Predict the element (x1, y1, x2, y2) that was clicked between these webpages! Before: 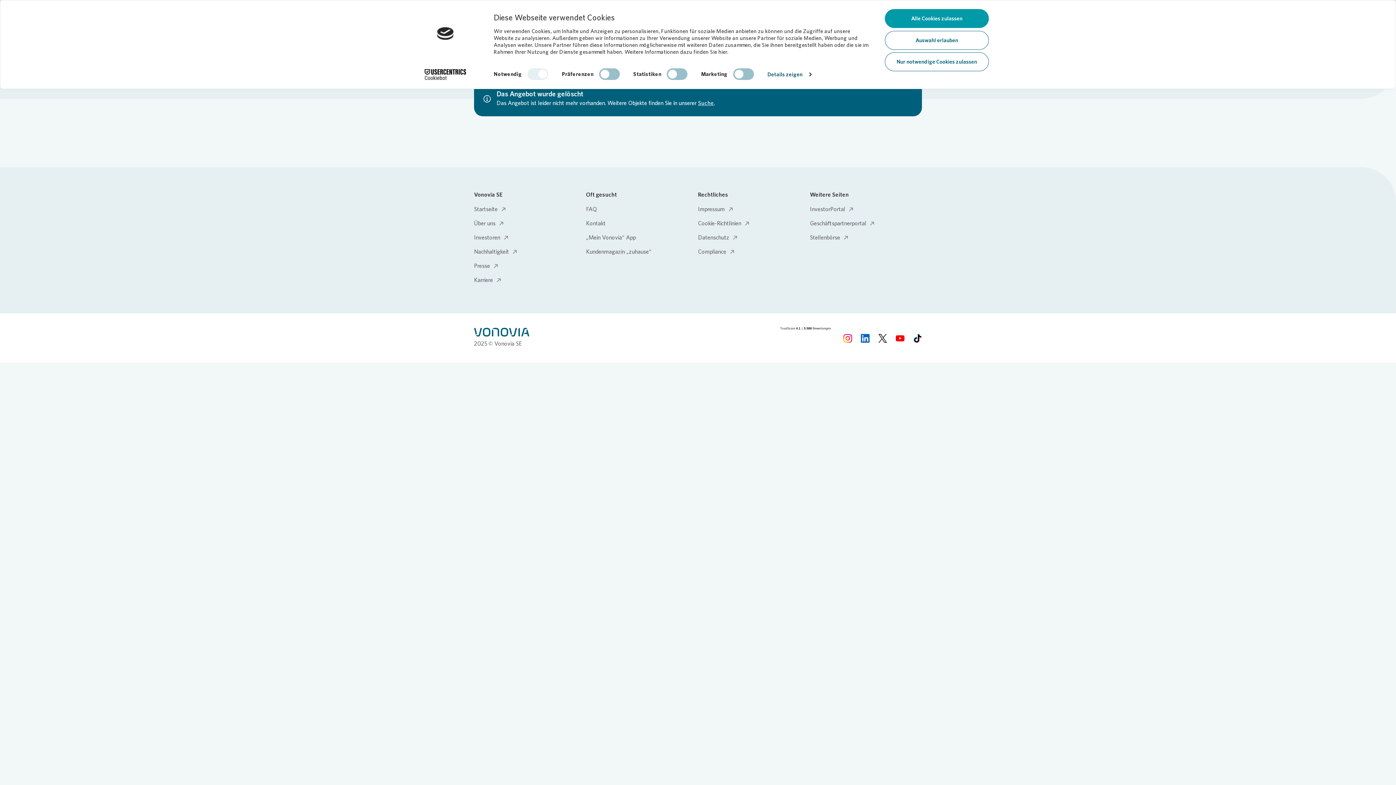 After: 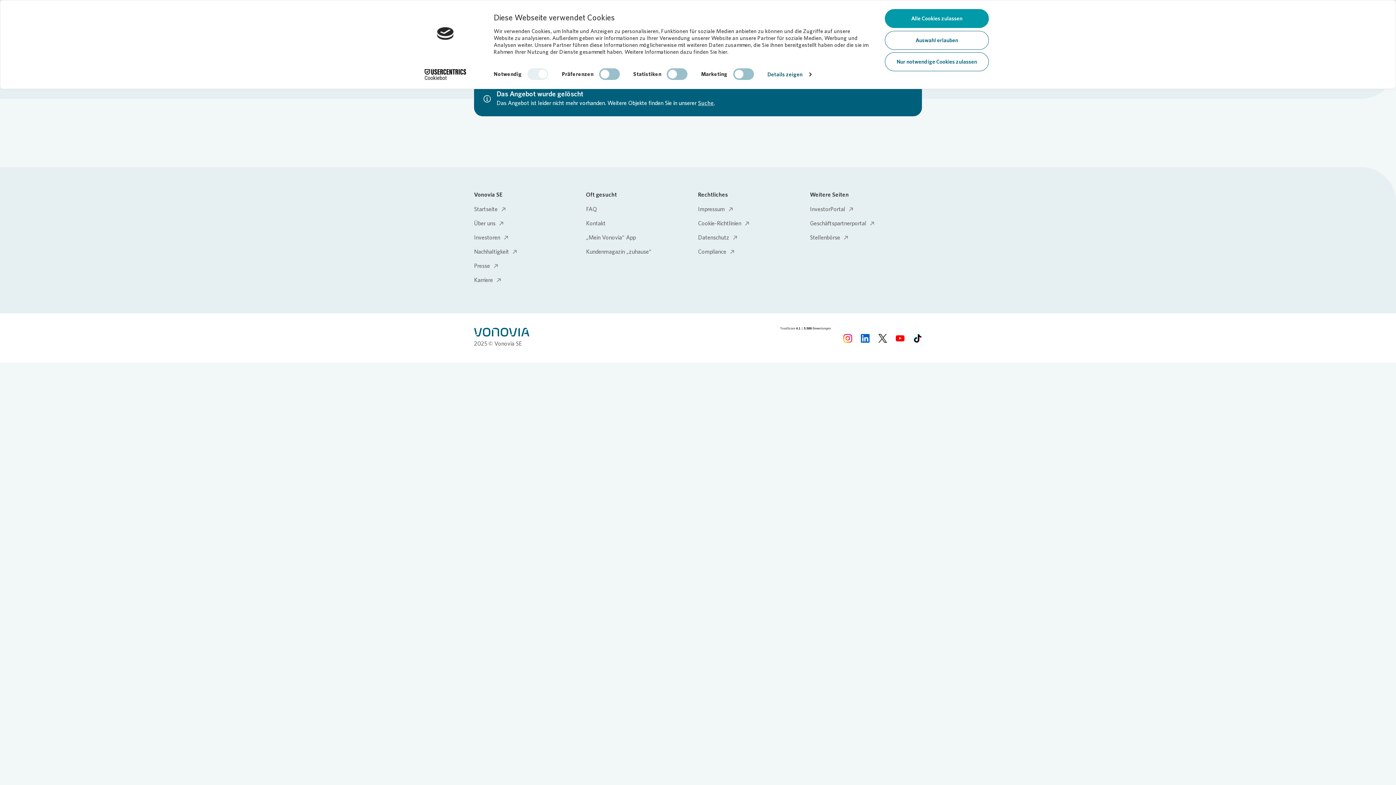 Action: bbox: (913, 333, 922, 342)